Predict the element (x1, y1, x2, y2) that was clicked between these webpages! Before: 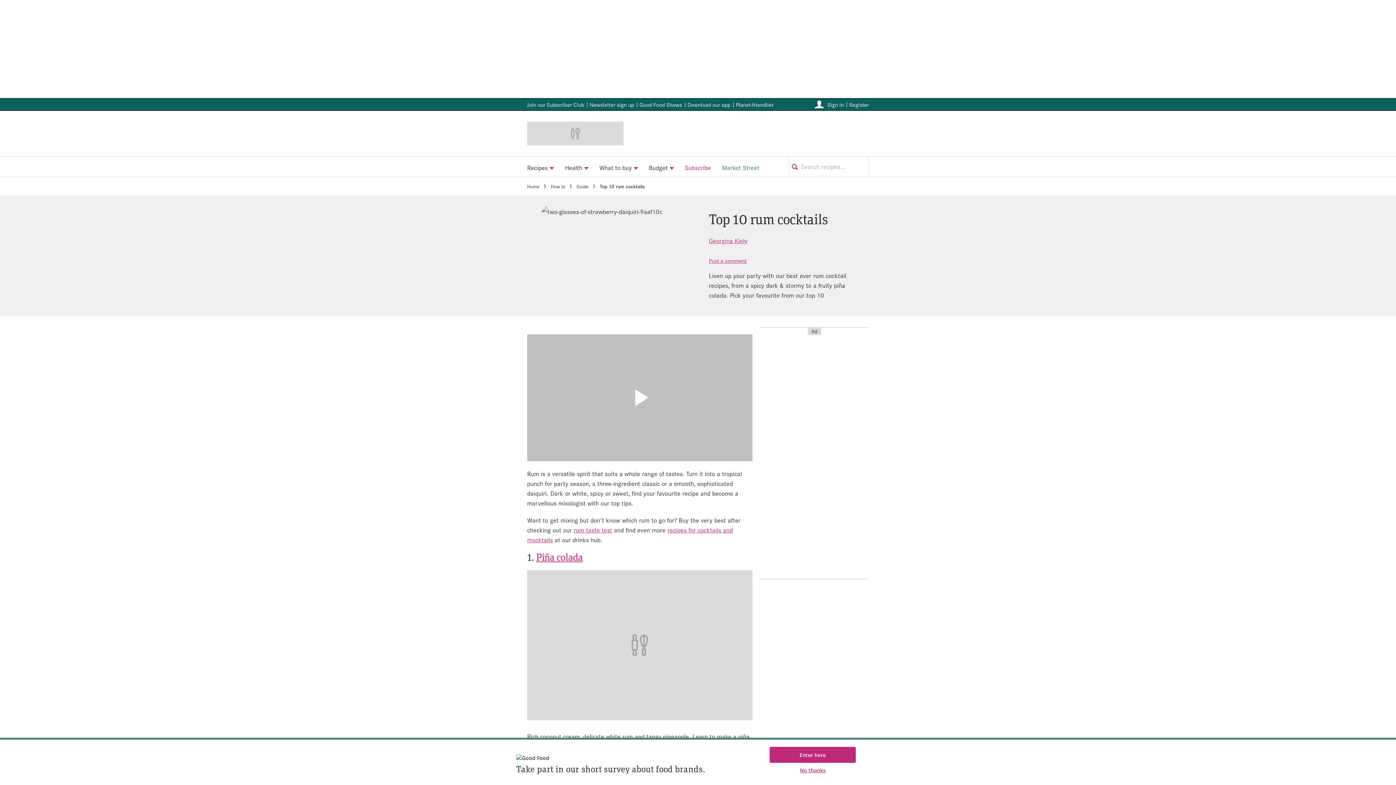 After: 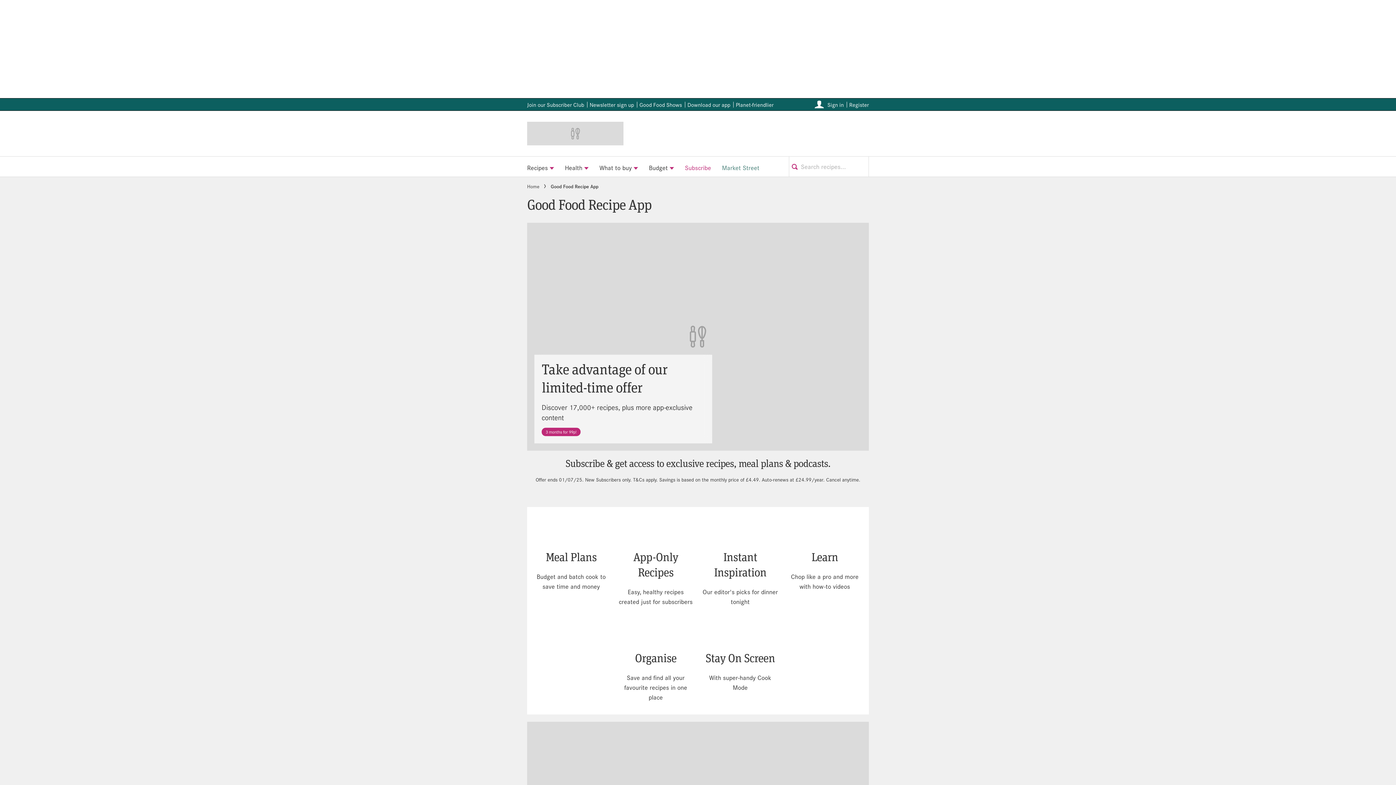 Action: label: Download our app bbox: (687, 100, 730, 108)